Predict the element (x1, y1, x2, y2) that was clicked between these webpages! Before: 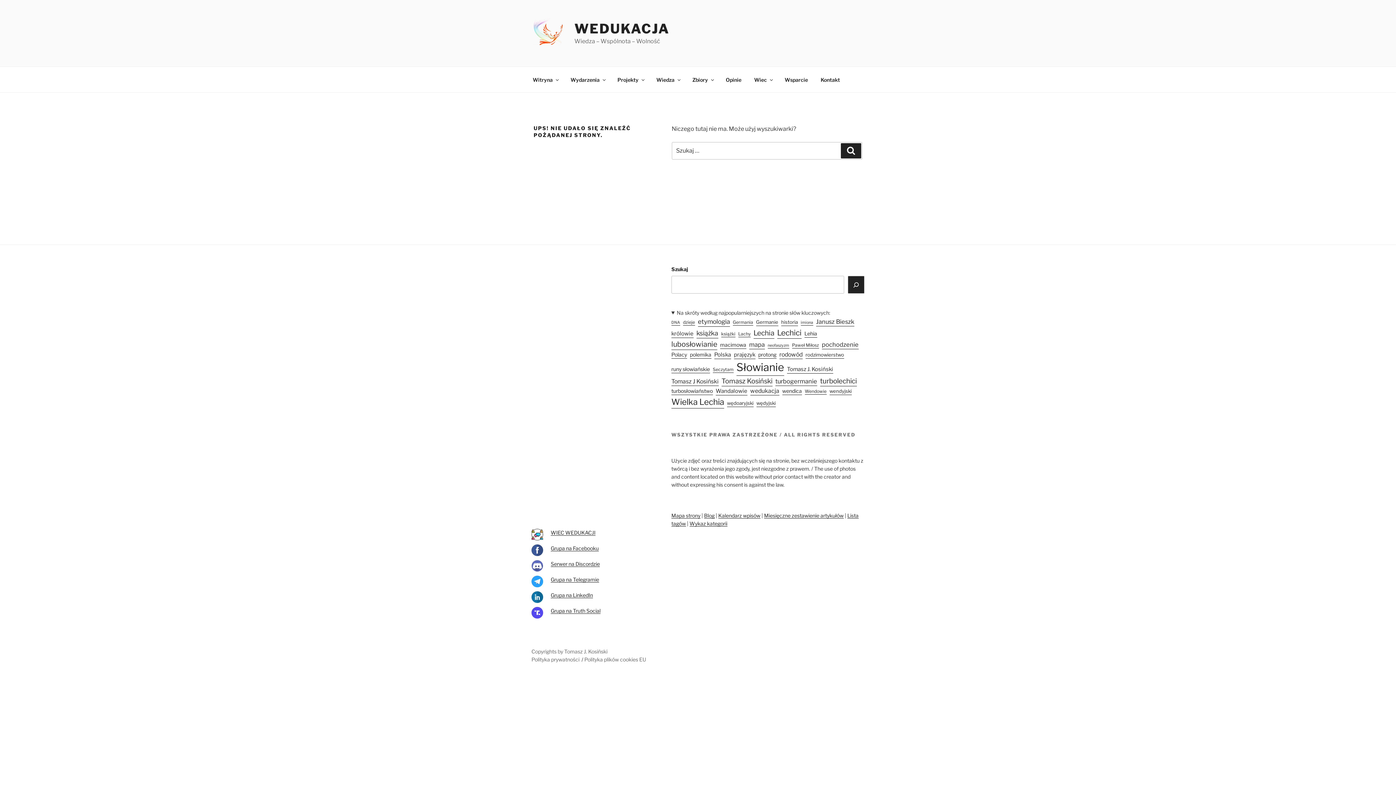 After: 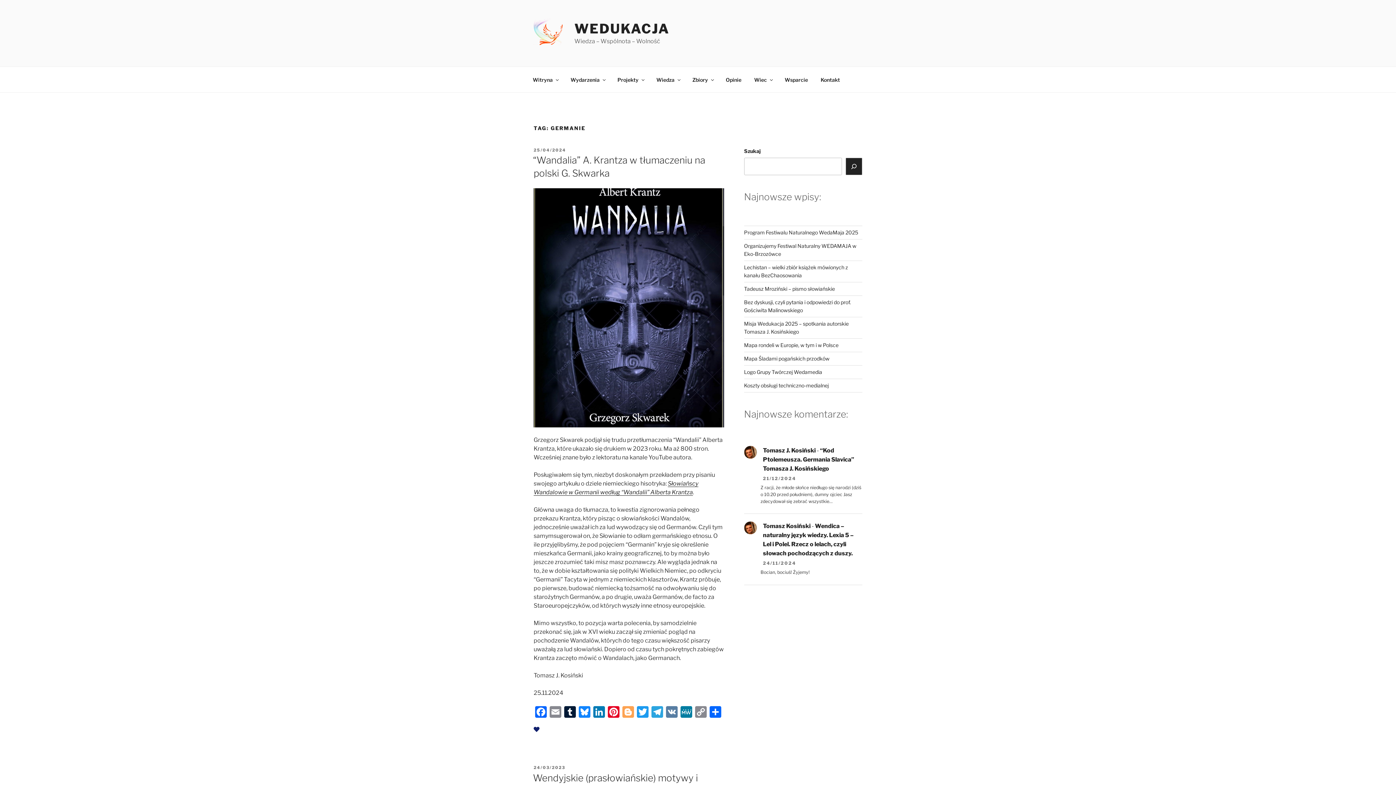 Action: label: Germanie (6 elementów) bbox: (756, 318, 778, 326)